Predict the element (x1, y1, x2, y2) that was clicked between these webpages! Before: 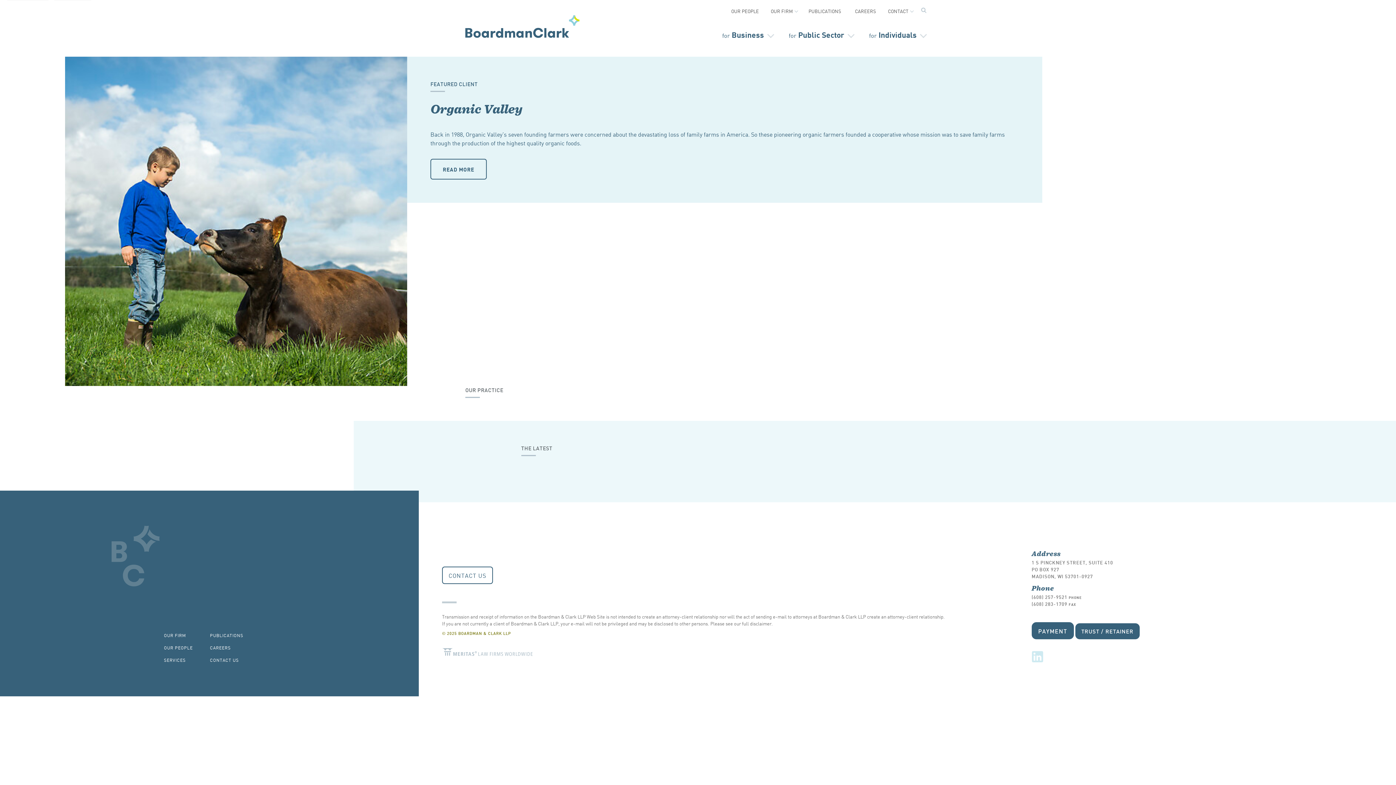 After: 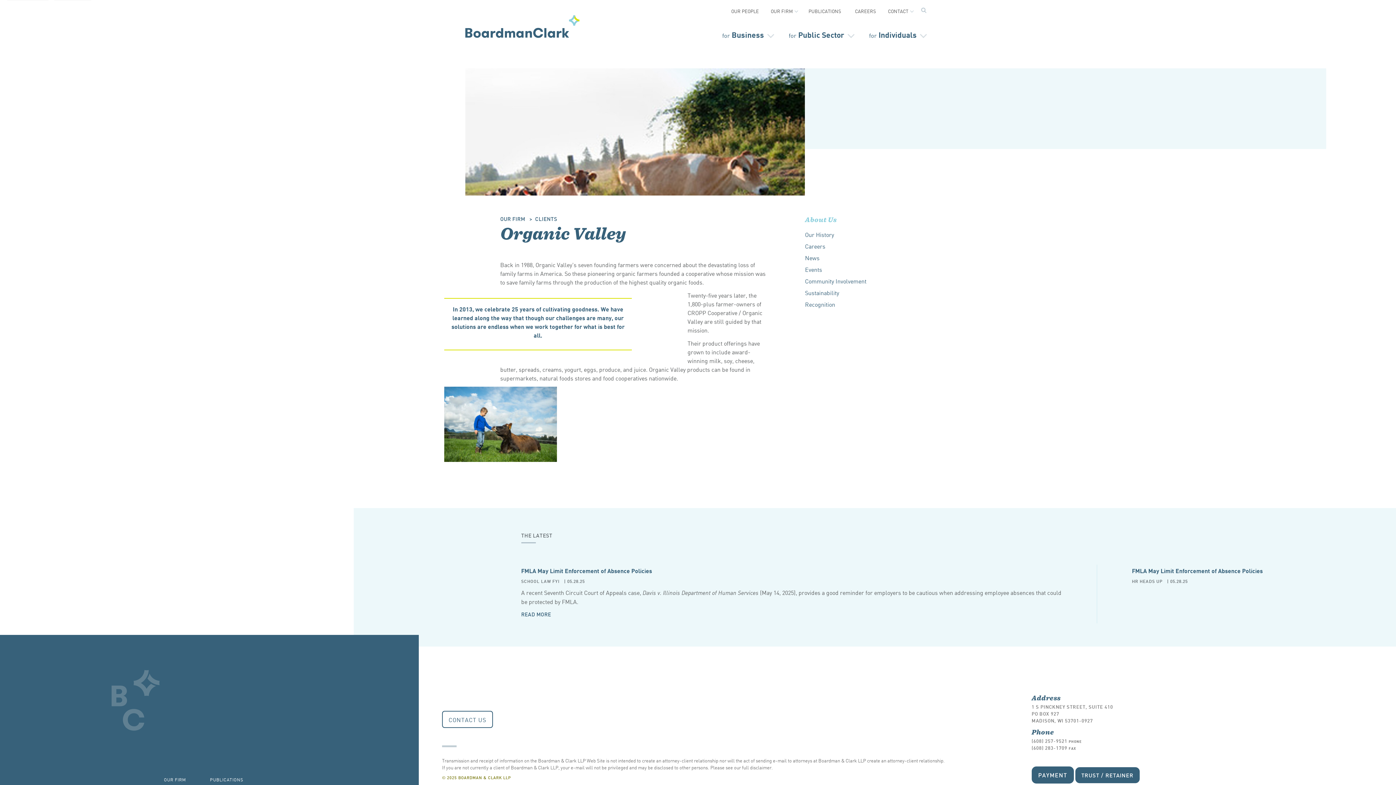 Action: label: READ MORE bbox: (430, 158, 486, 179)